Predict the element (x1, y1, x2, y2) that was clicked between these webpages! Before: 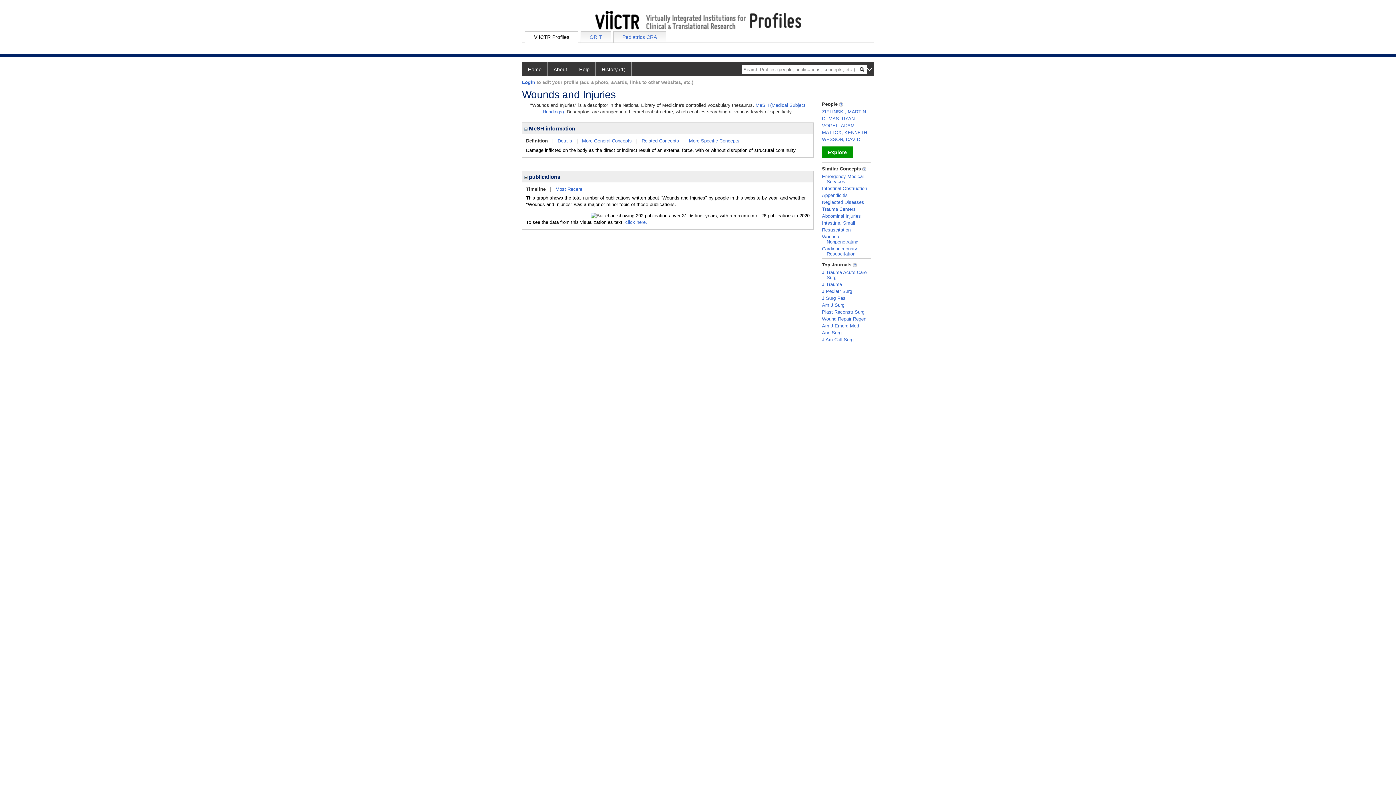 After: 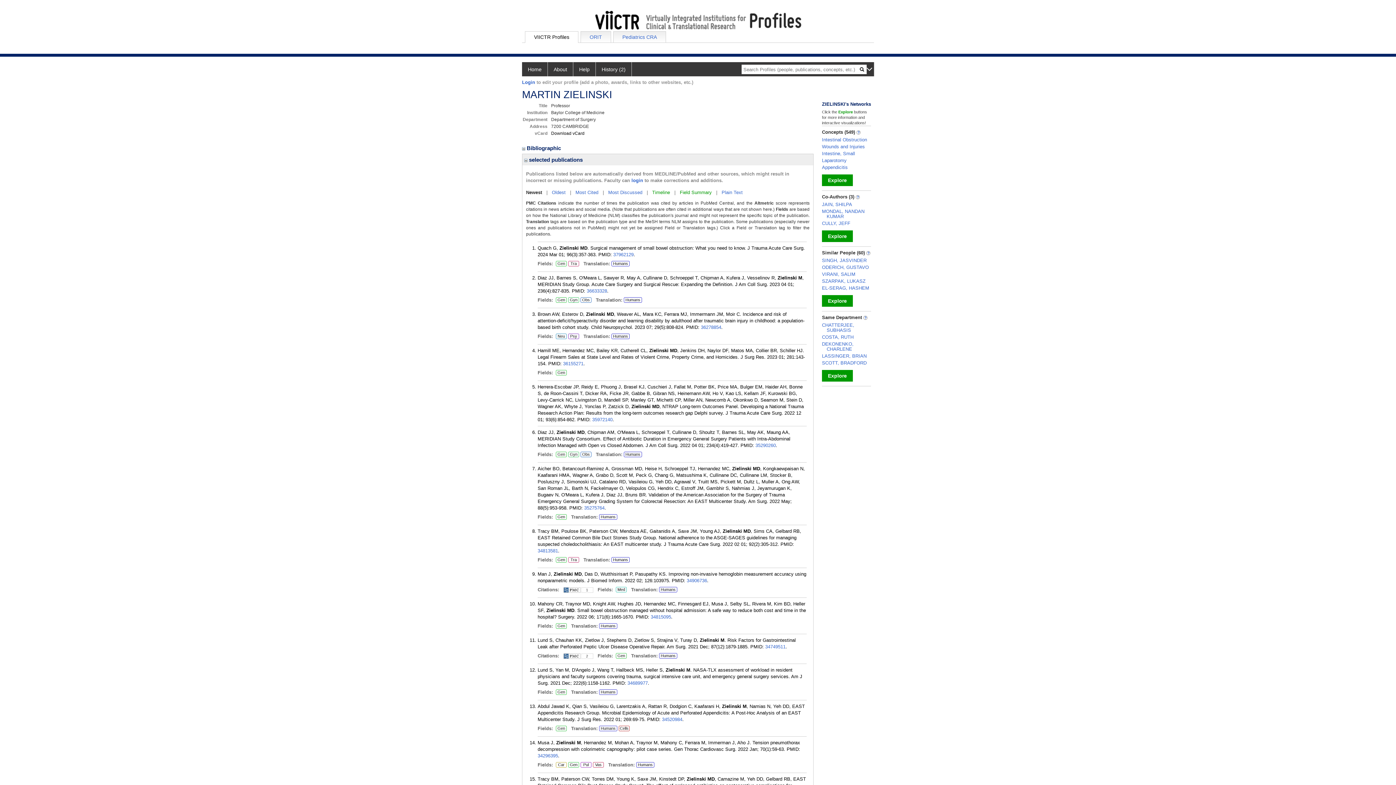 Action: bbox: (822, 109, 866, 114) label: ZIELINSKI, MARTIN